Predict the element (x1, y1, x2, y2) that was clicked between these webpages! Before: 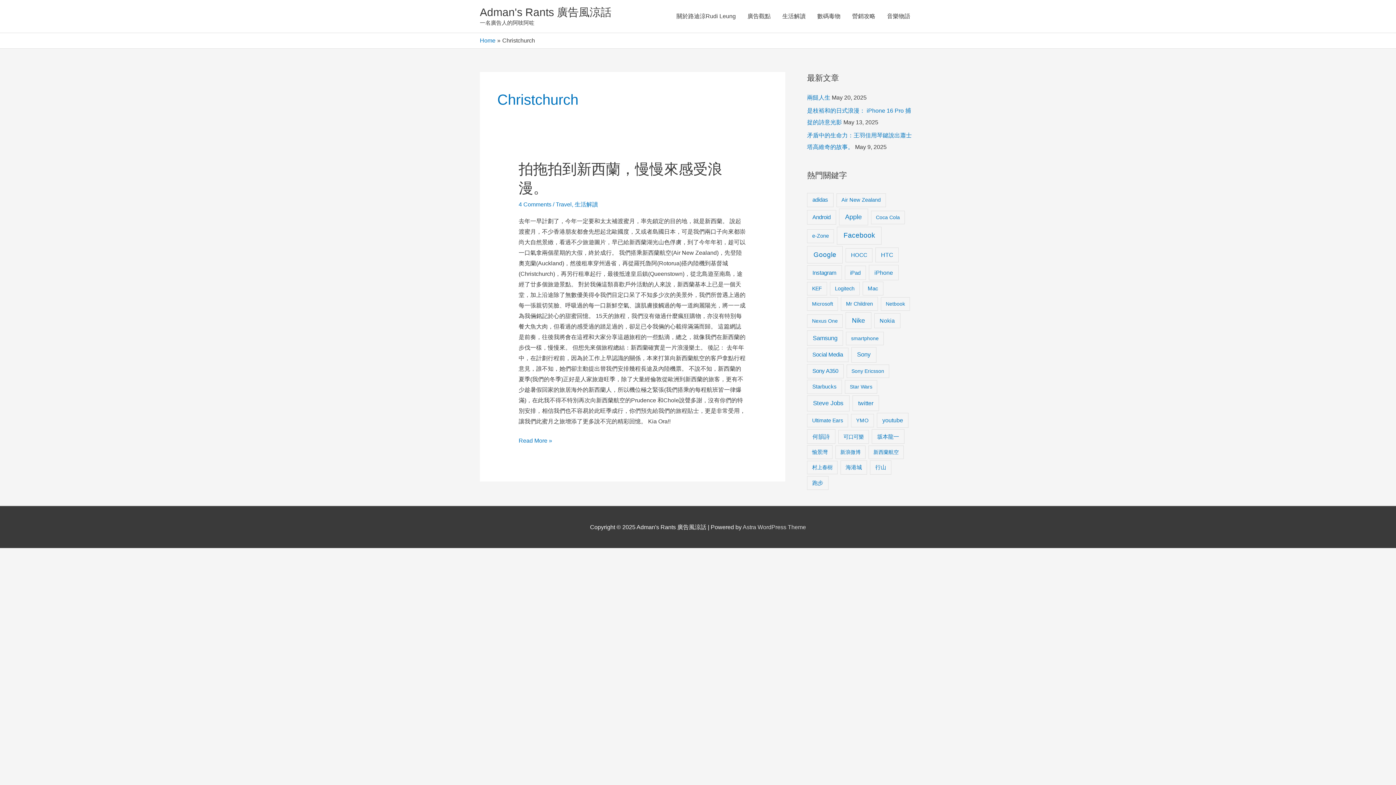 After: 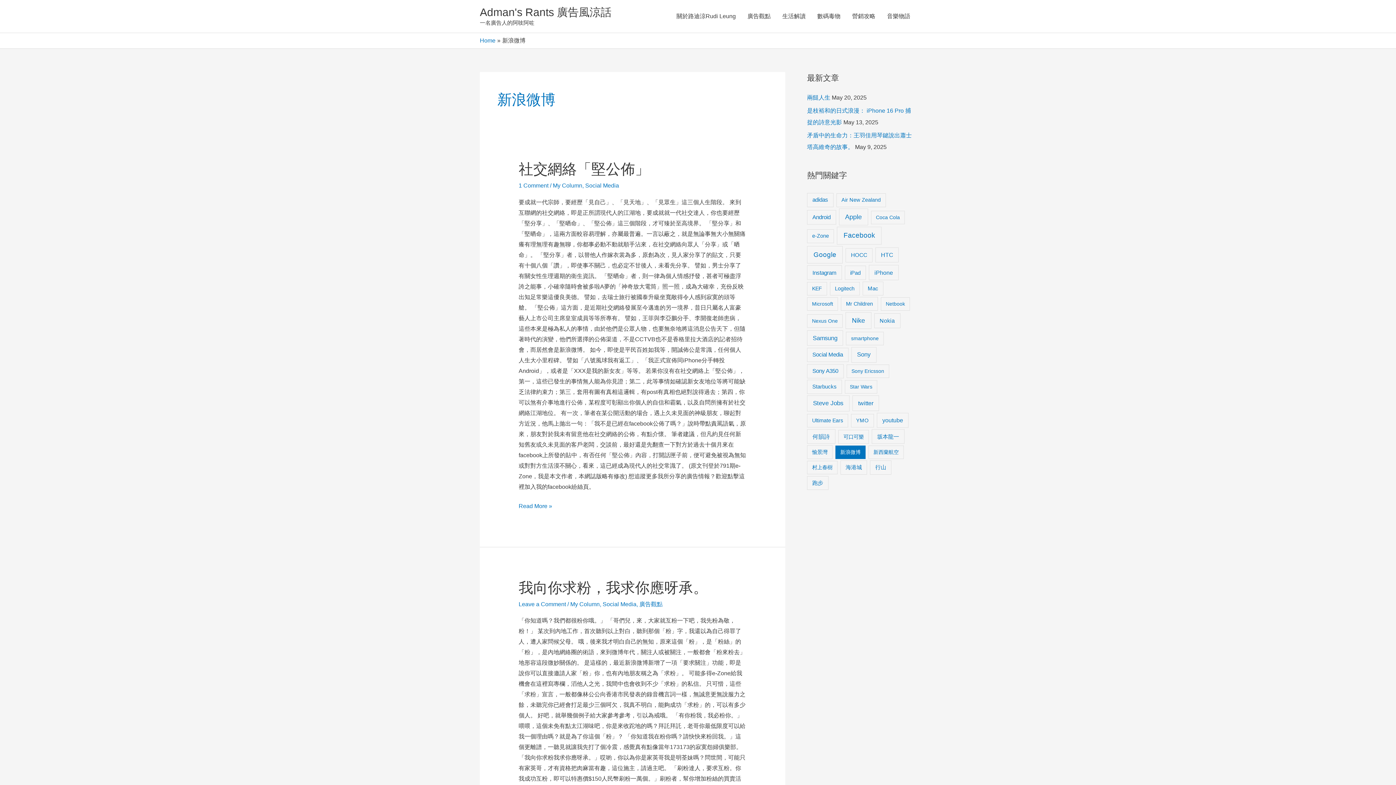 Action: label: 新浪微博 (8 items) bbox: (835, 445, 865, 459)